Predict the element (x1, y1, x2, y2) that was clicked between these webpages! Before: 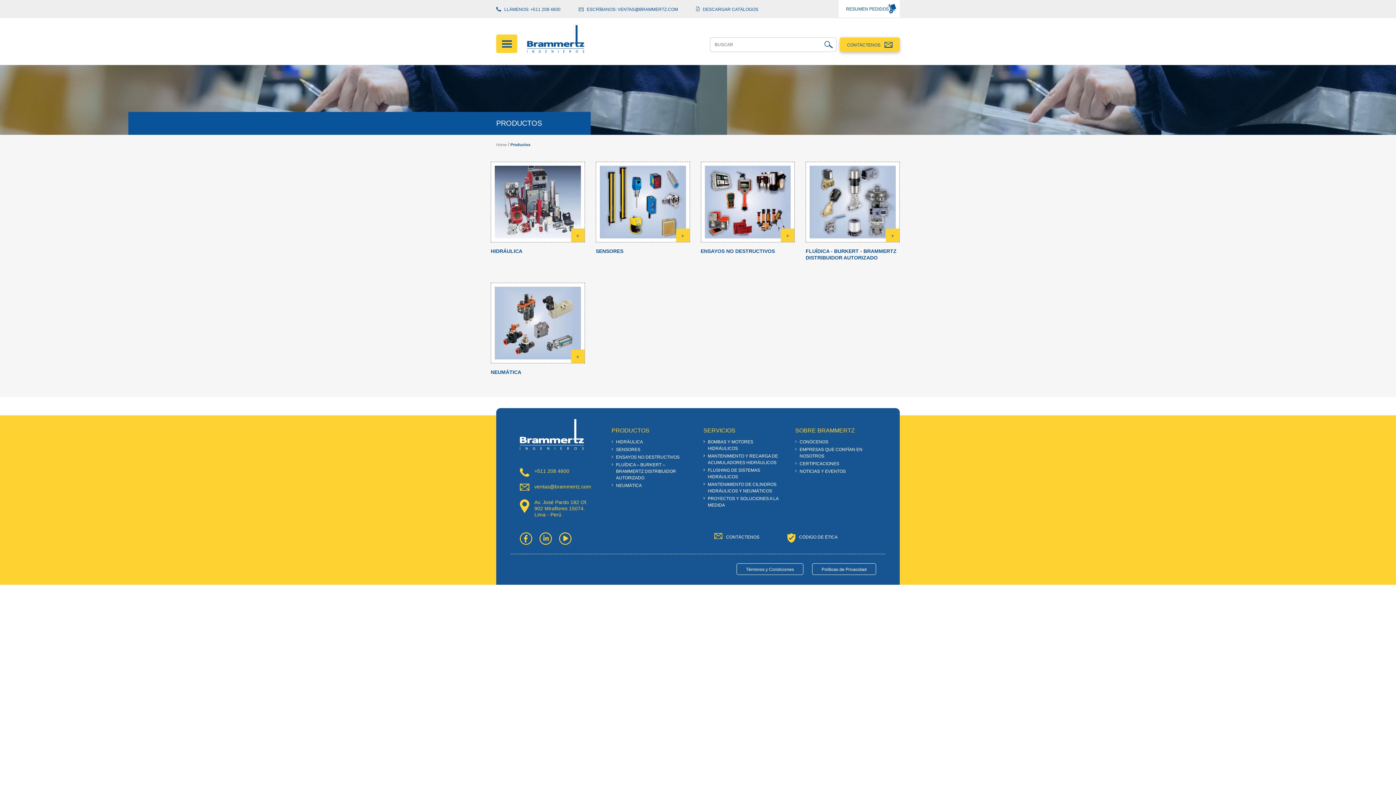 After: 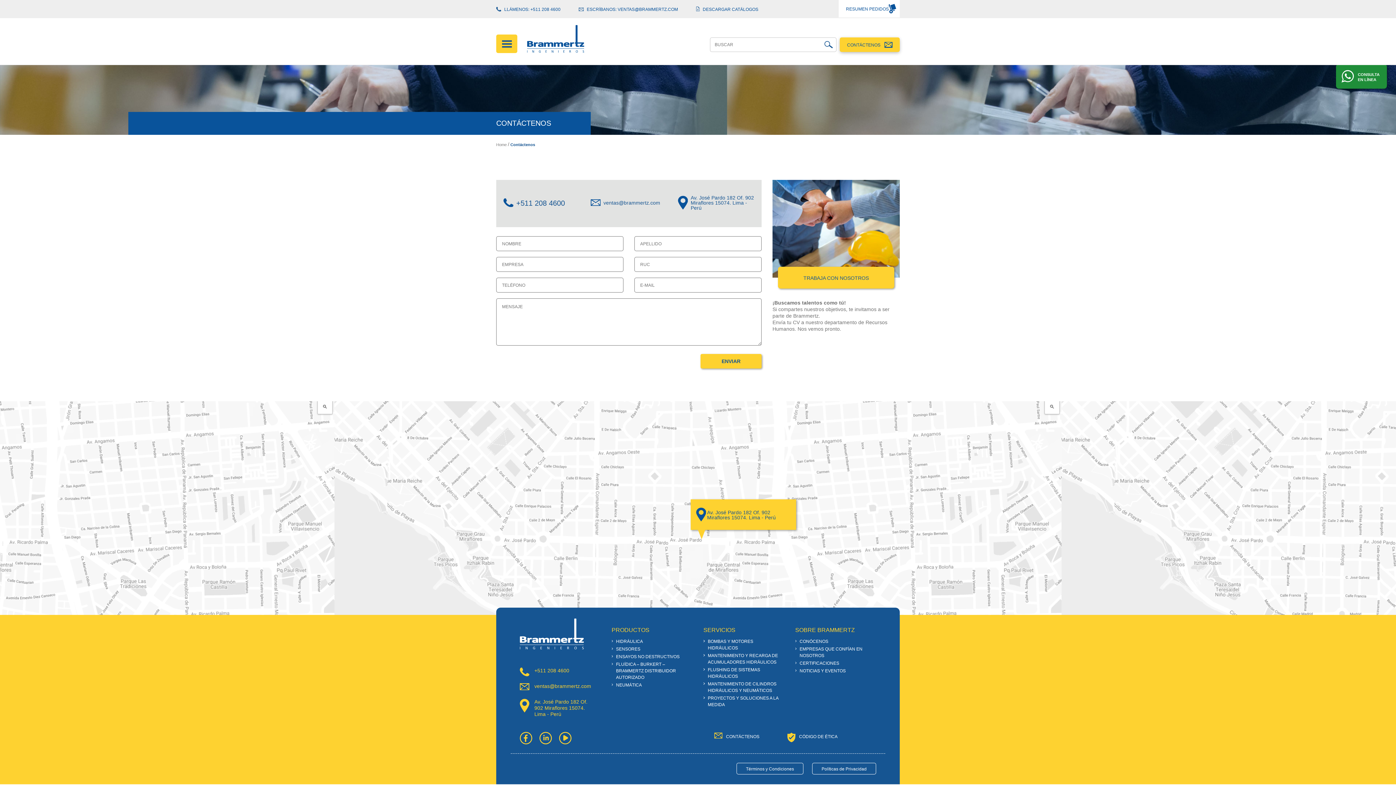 Action: bbox: (520, 484, 592, 490)